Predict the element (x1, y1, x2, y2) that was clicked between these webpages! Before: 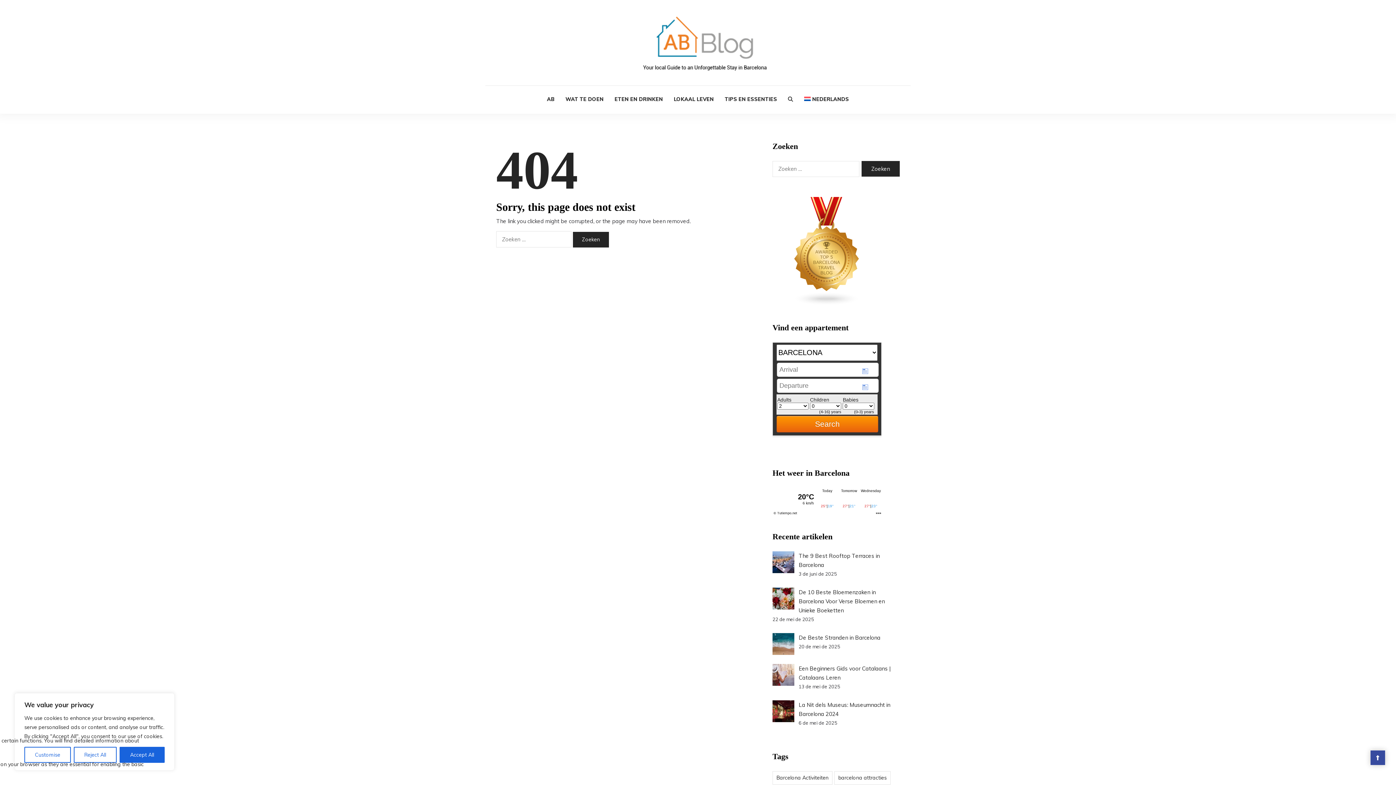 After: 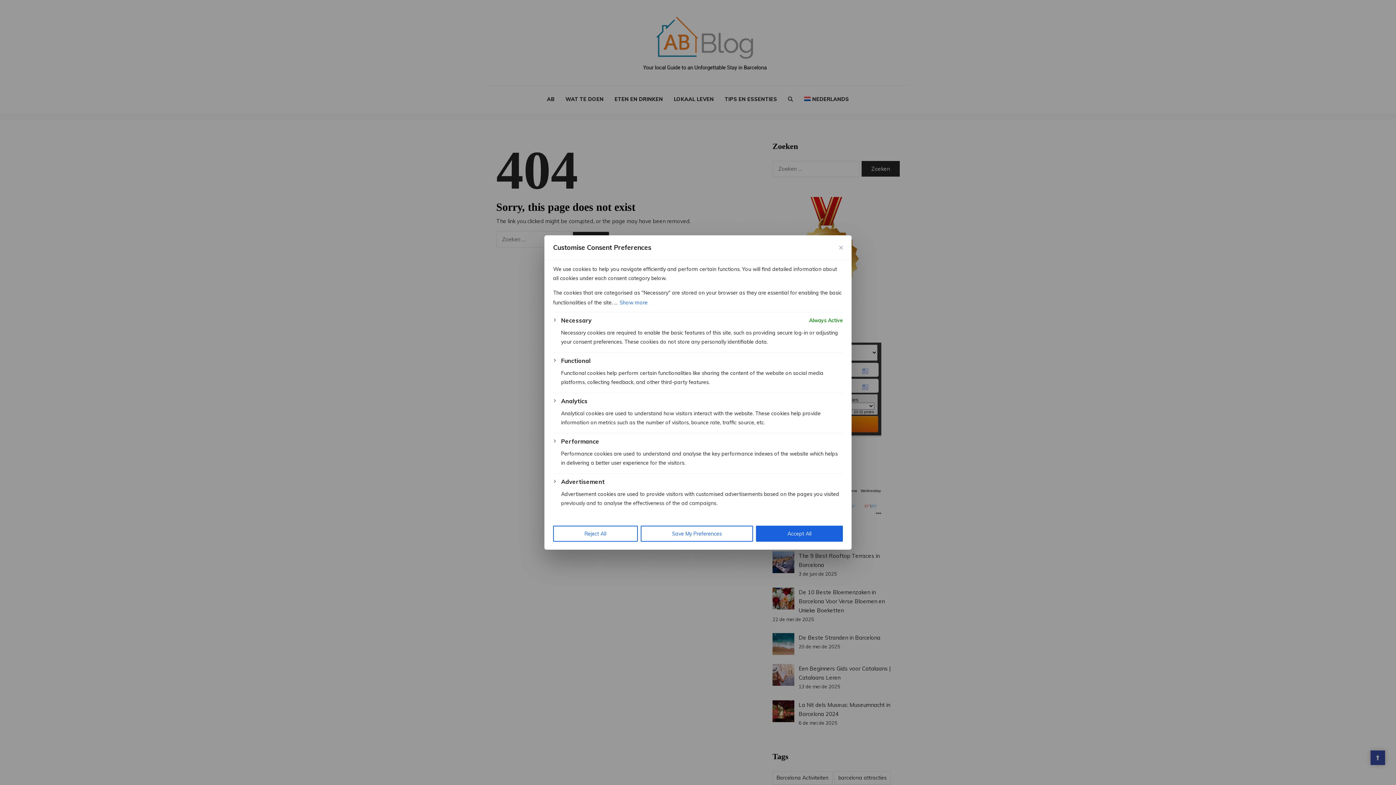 Action: bbox: (24, 747, 70, 763) label: Customise